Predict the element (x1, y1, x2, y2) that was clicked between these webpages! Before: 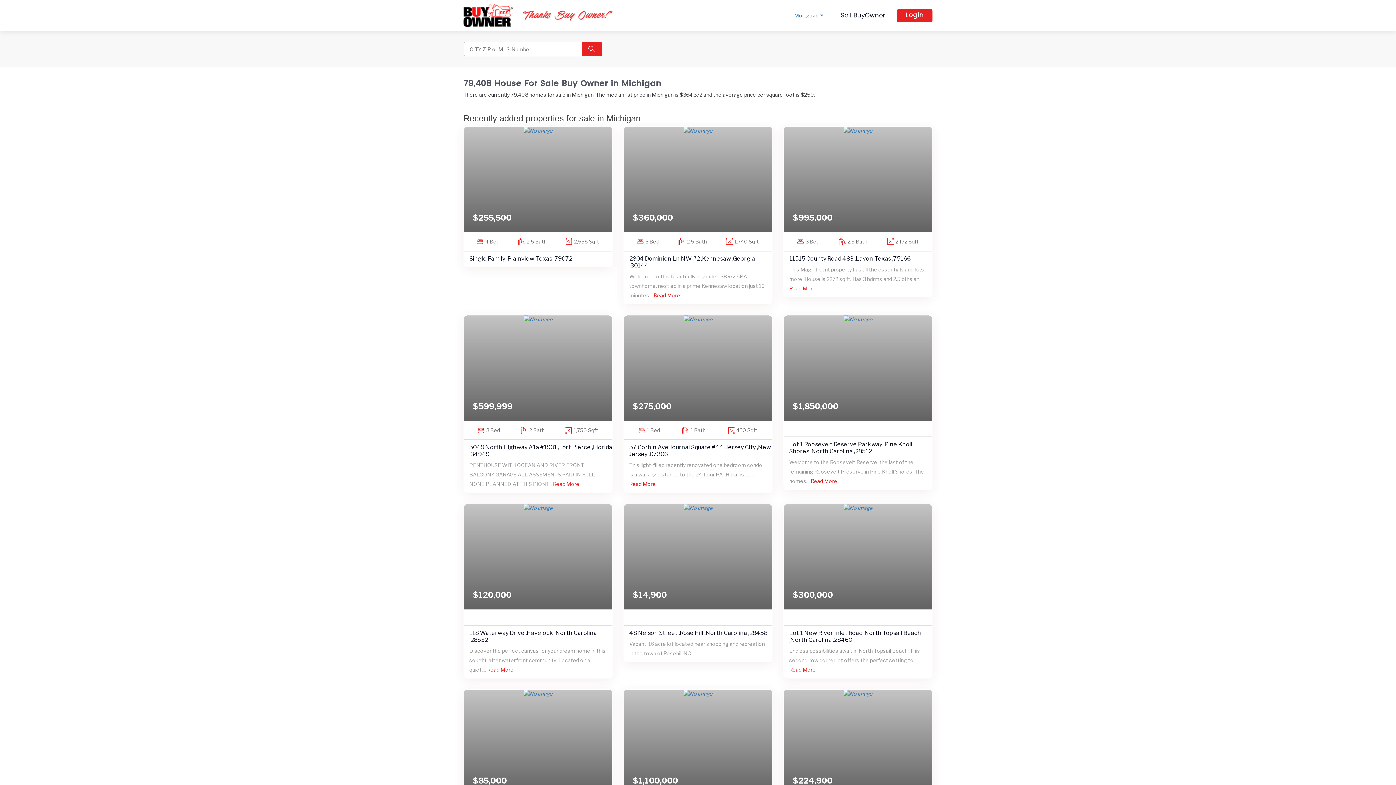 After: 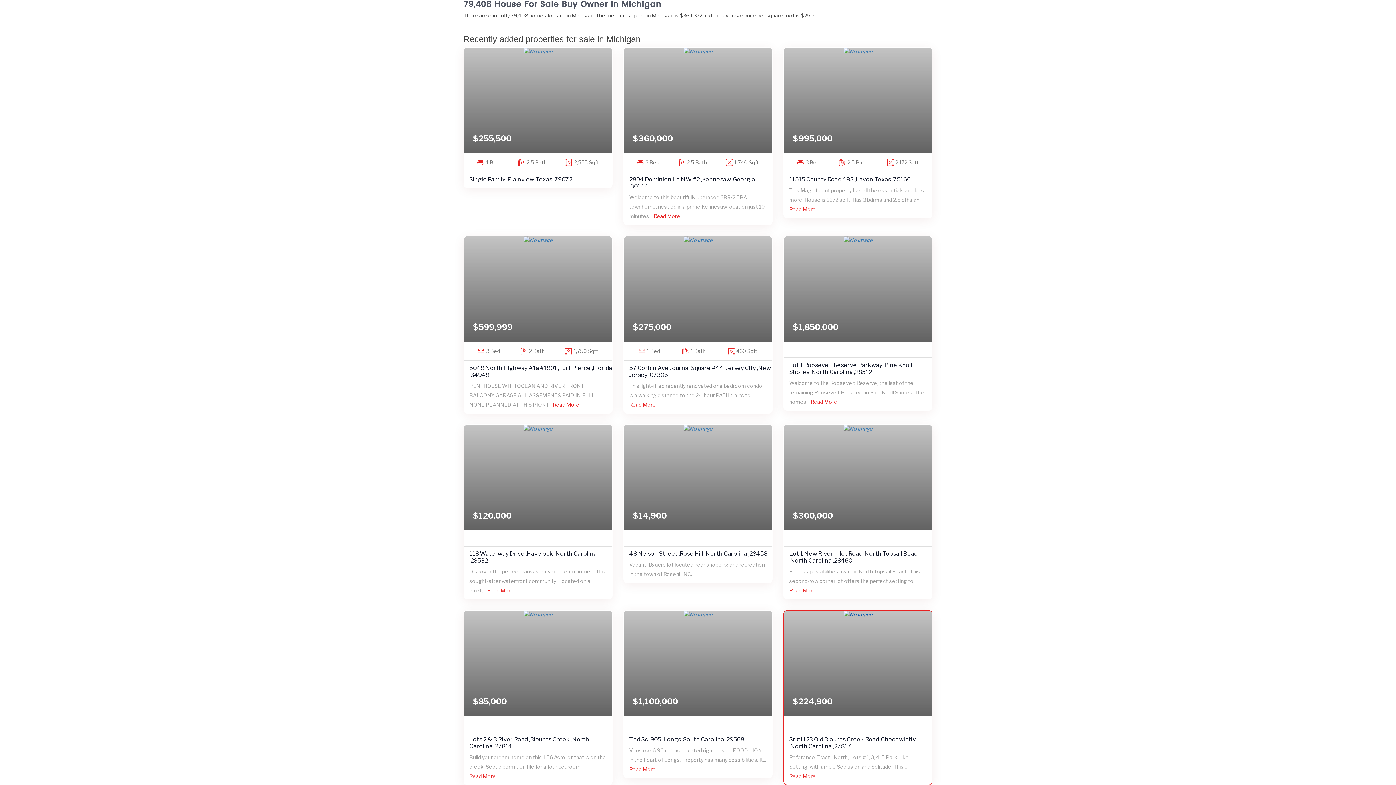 Action: bbox: (783, 689, 932, 864) label: $224,900

Sr #1123 Old Blounts Creek Road ,Chocowinity ,North Carolina ,27817

Reference: Tract I North, Lots # 1, 3, 4, 5 Park Like Setting, with ample Seclusion and Solitude: This... Read More